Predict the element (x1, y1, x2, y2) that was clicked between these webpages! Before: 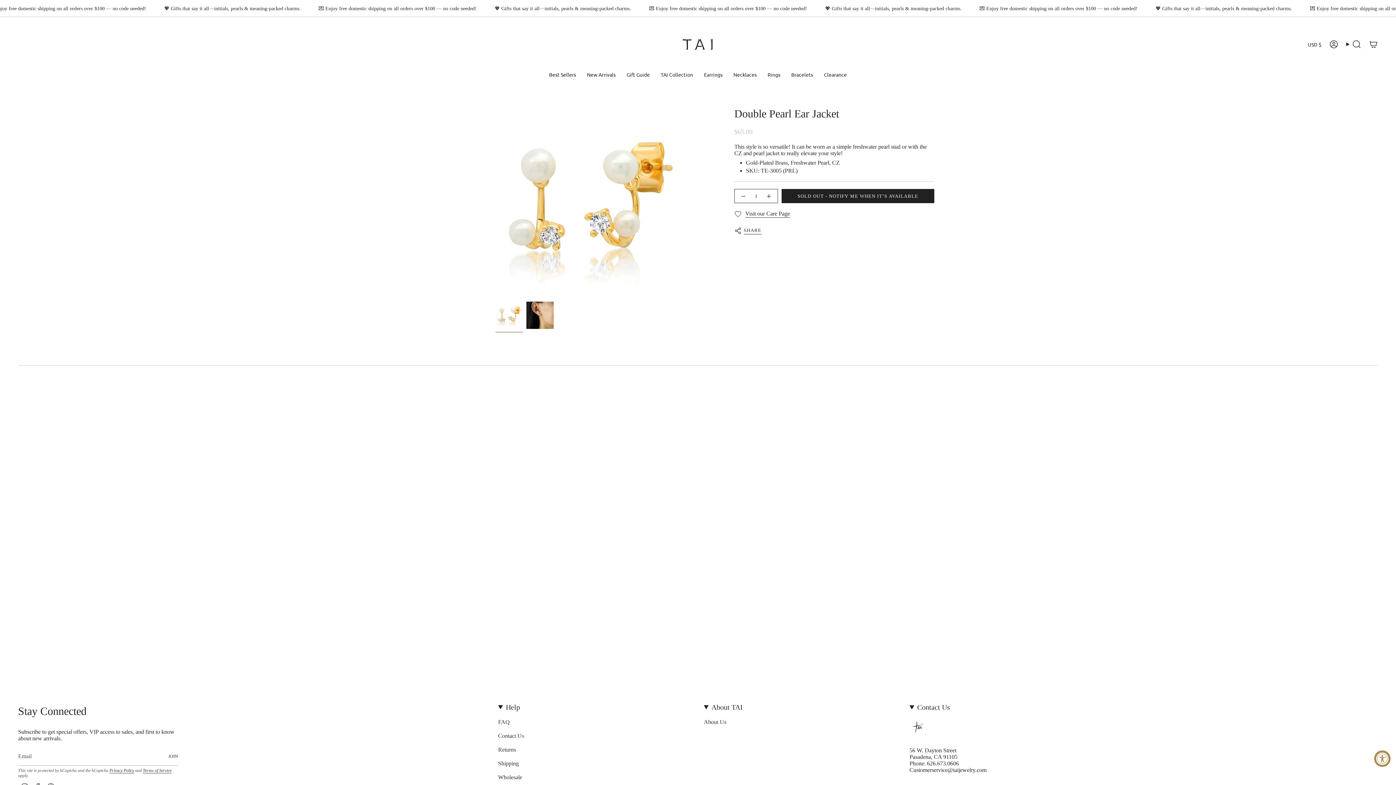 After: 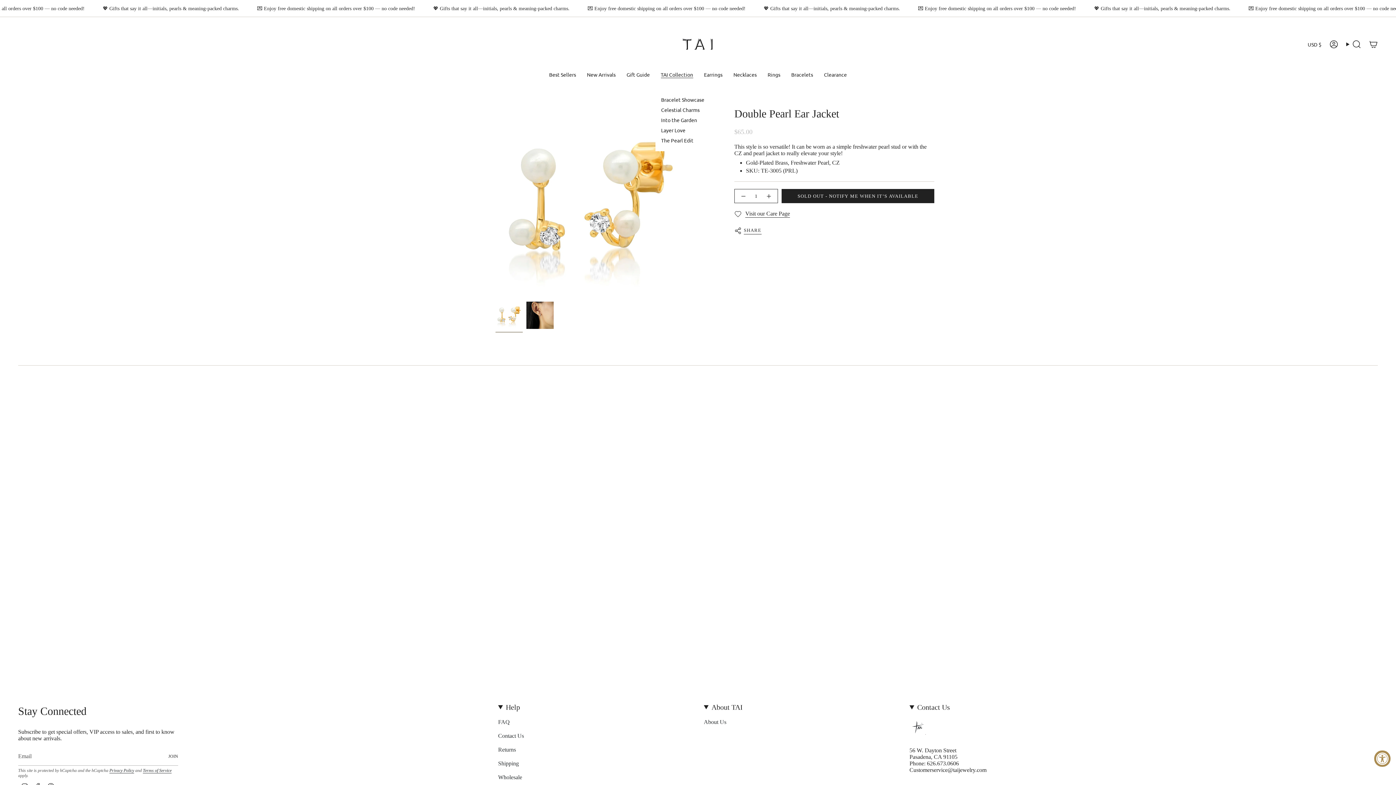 Action: bbox: (655, 66, 698, 83) label: TAI Collection